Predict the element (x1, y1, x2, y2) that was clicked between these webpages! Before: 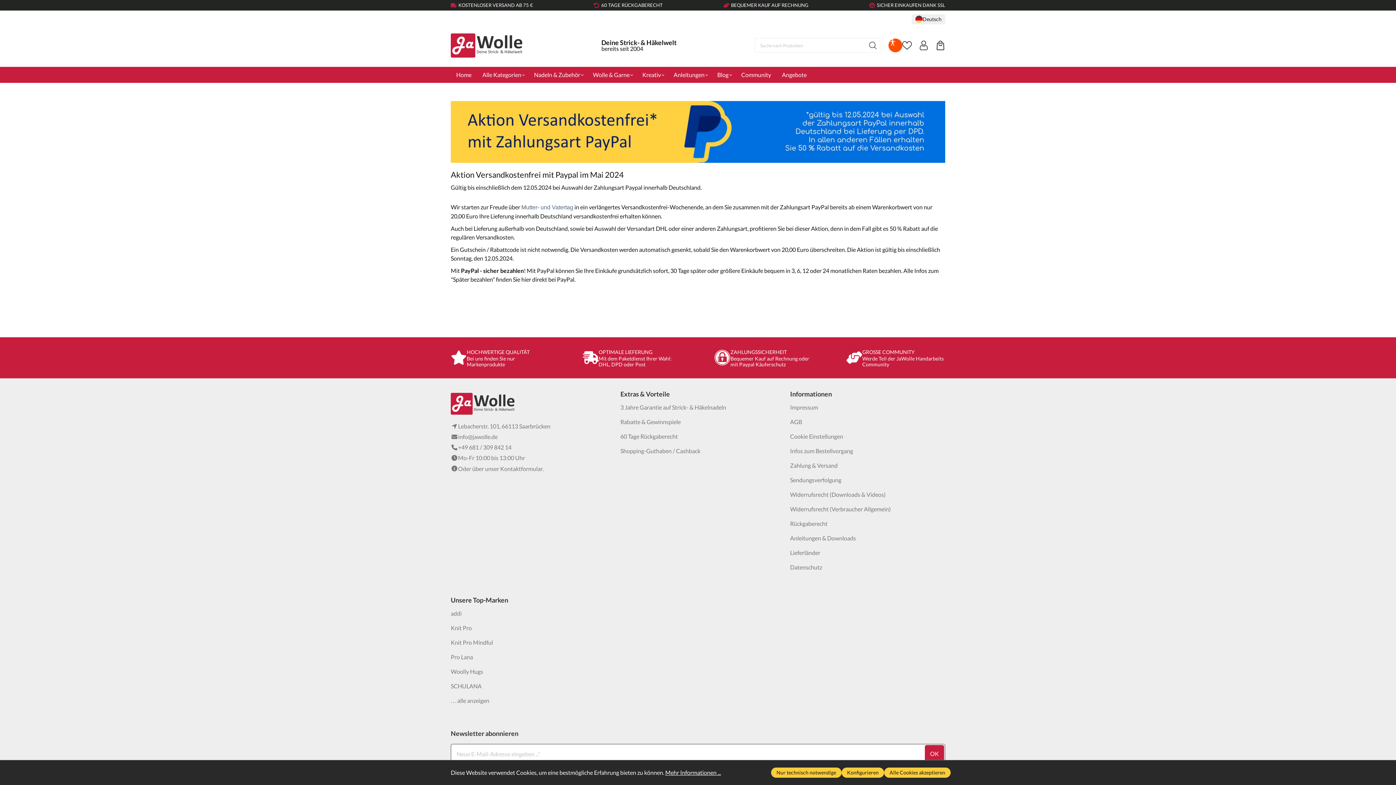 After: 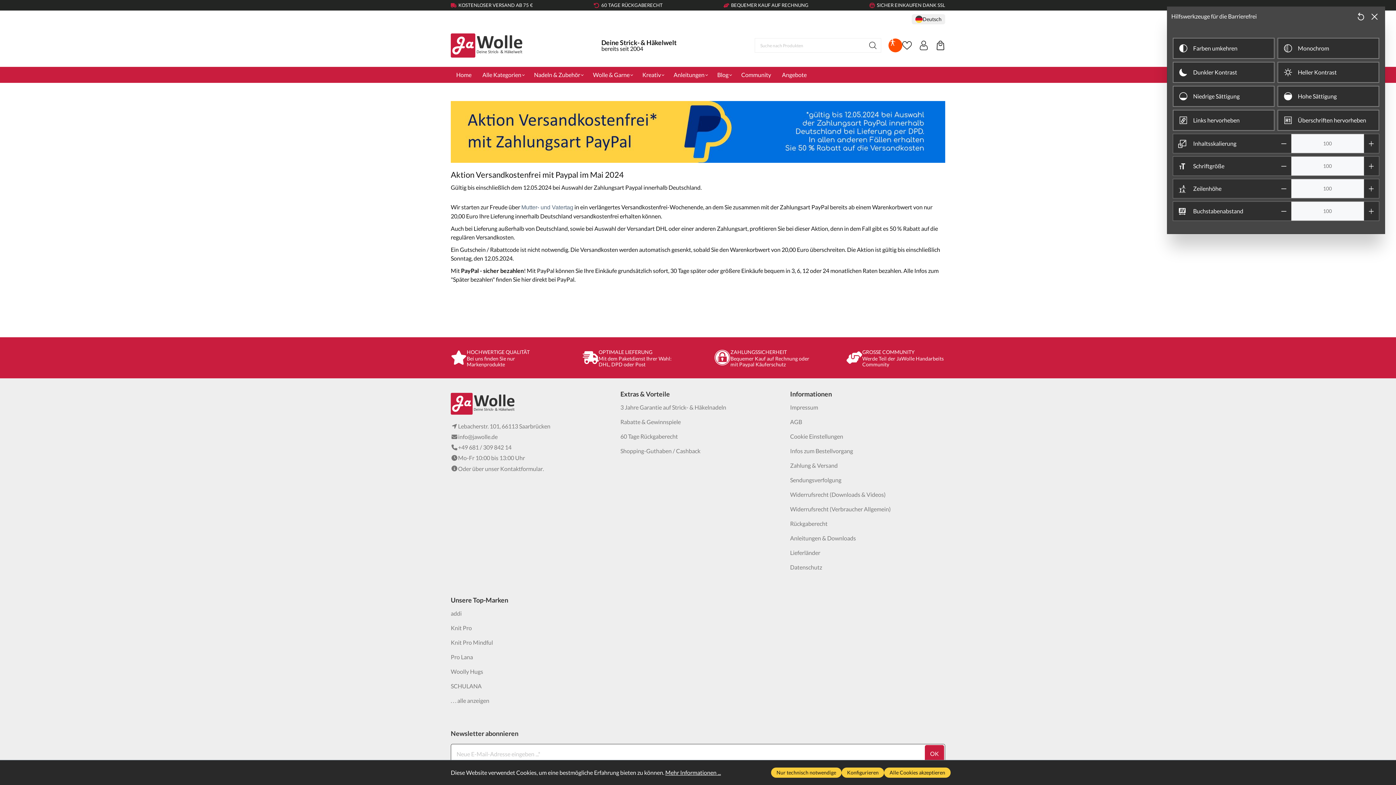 Action: bbox: (888, 38, 896, 46) label: Hilfswerkzeuge für die Barrierefrei öffnen